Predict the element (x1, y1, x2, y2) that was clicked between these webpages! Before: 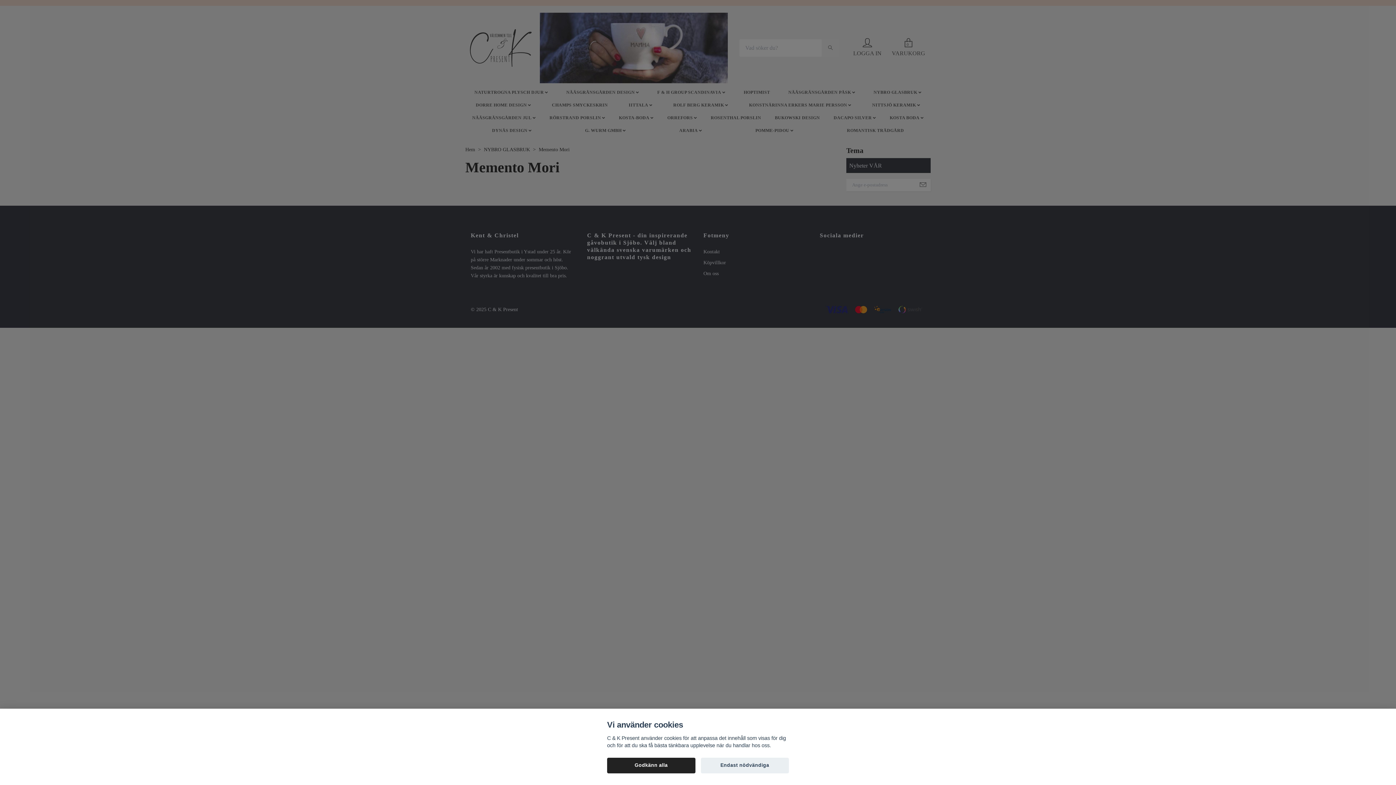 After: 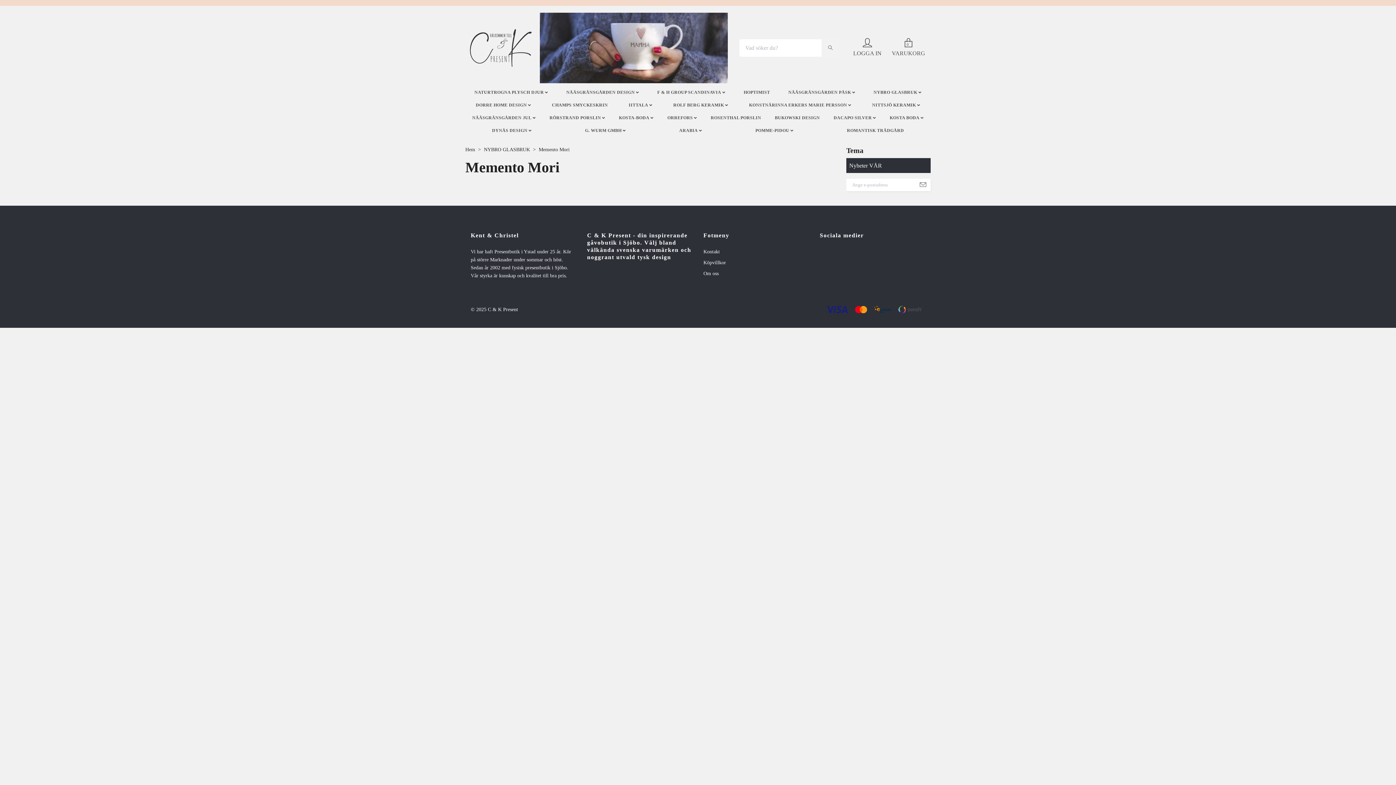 Action: bbox: (700, 758, 789, 773) label: Endast nödvändiga